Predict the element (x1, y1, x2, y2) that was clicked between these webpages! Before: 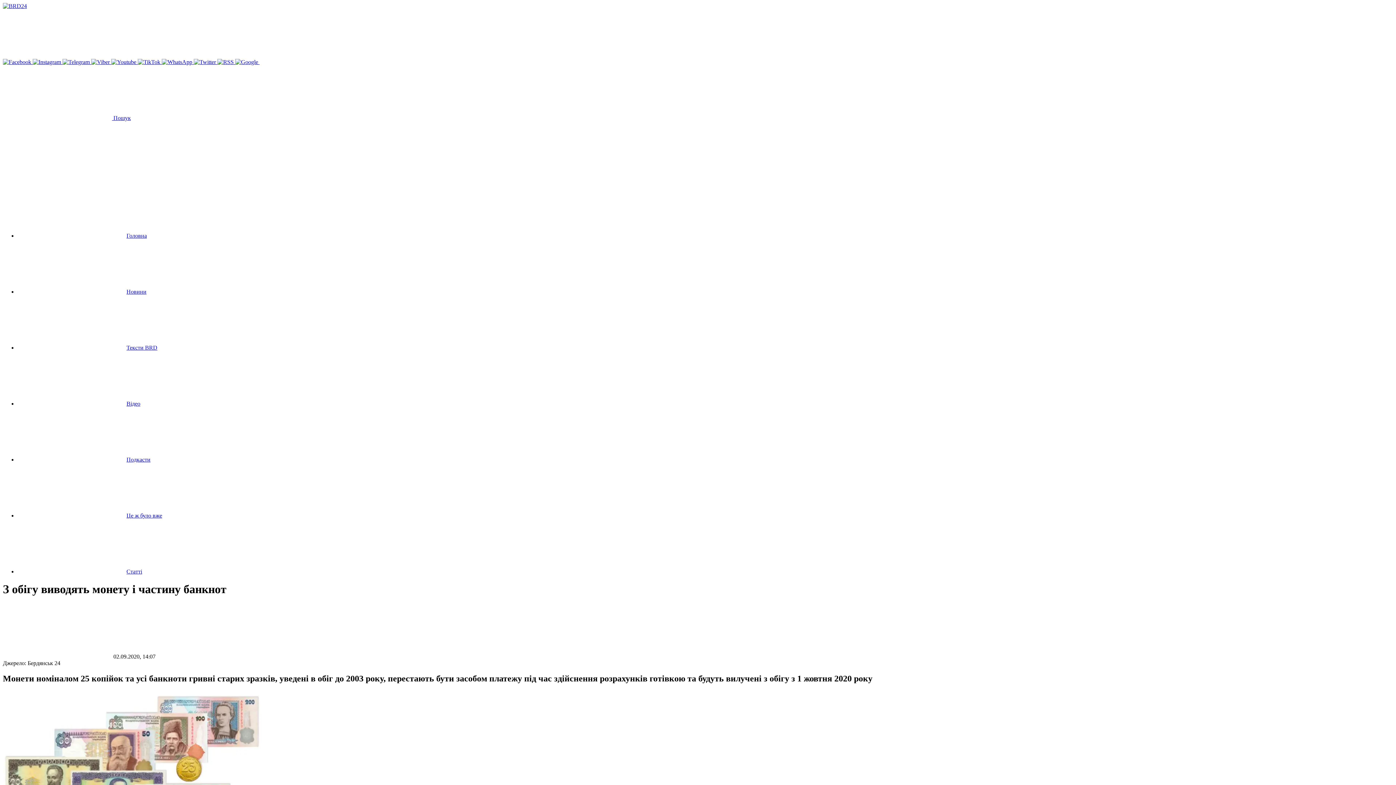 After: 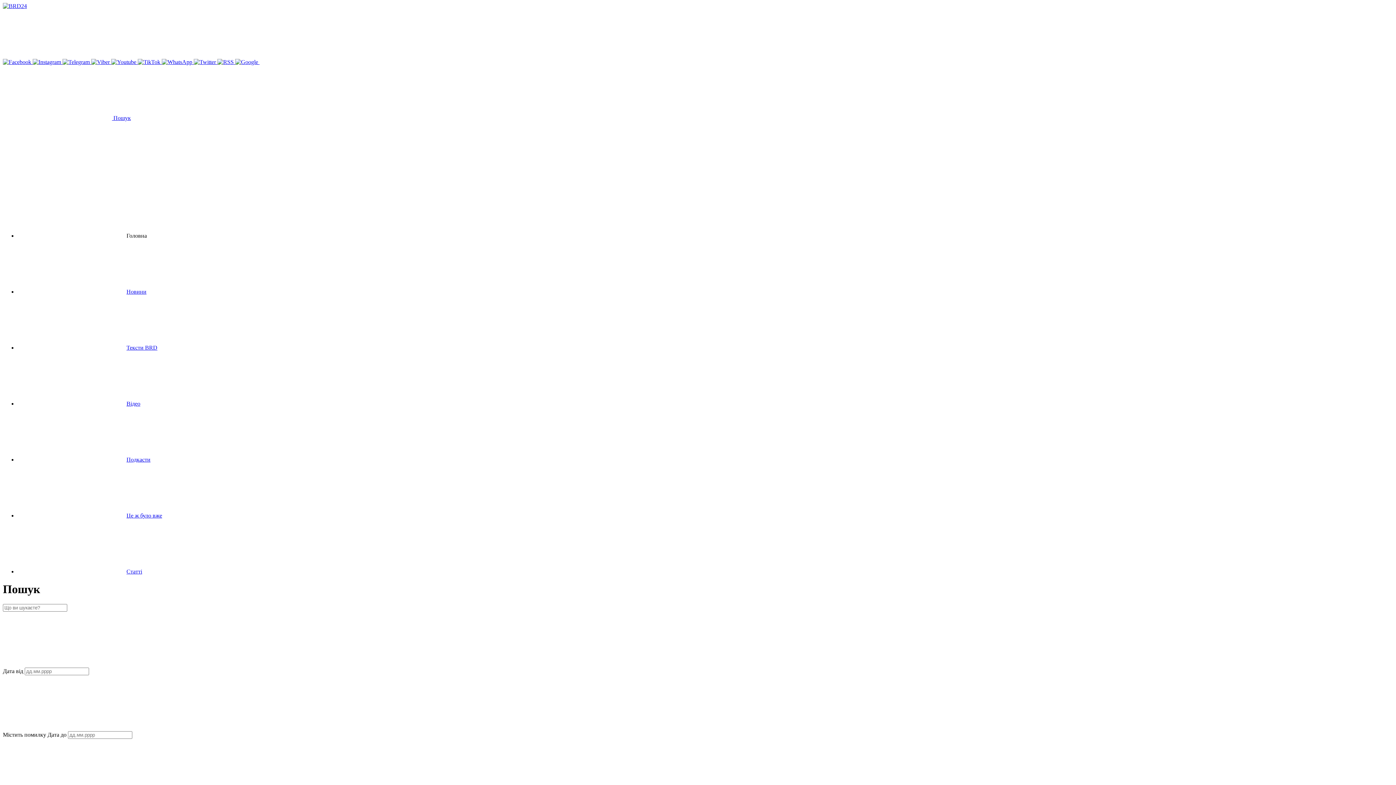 Action: bbox: (2, 170, 112, 177)